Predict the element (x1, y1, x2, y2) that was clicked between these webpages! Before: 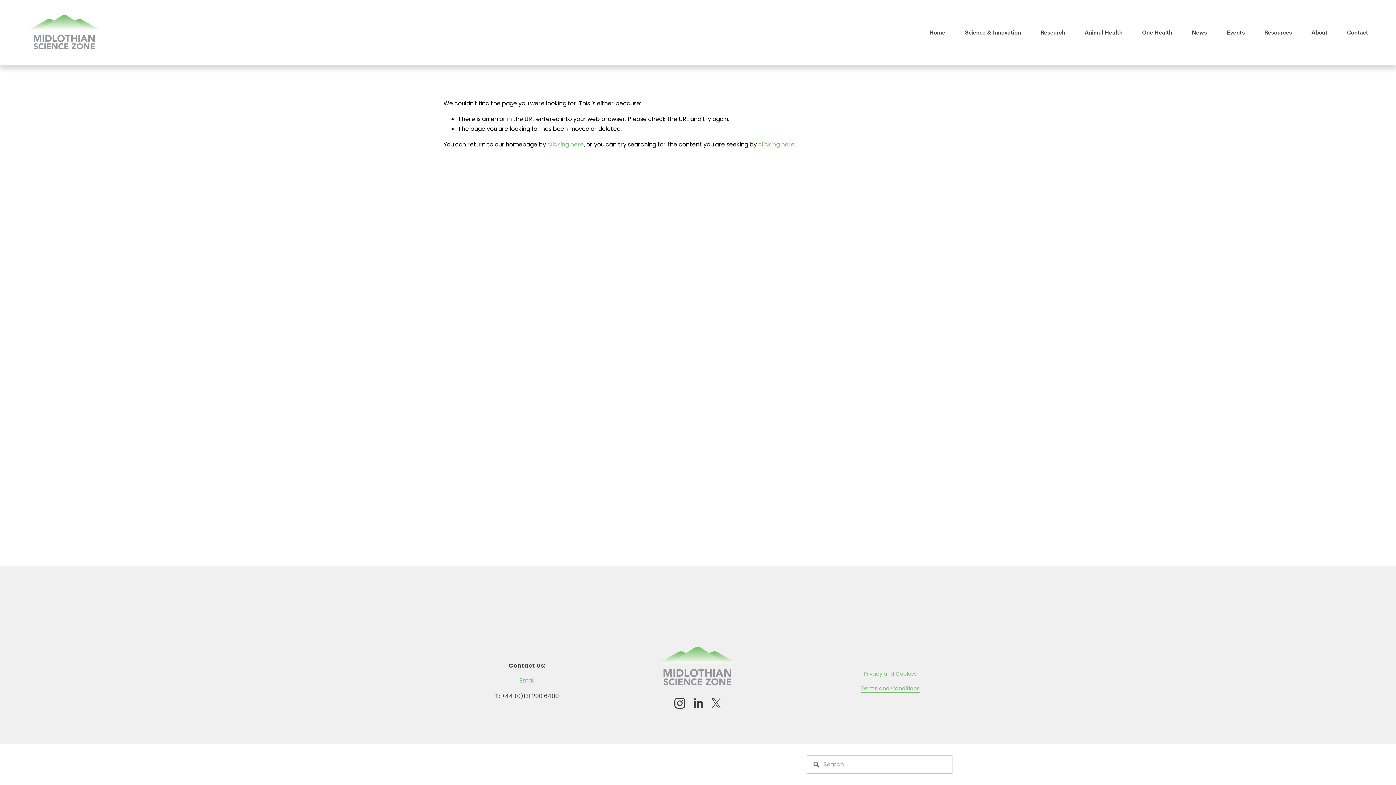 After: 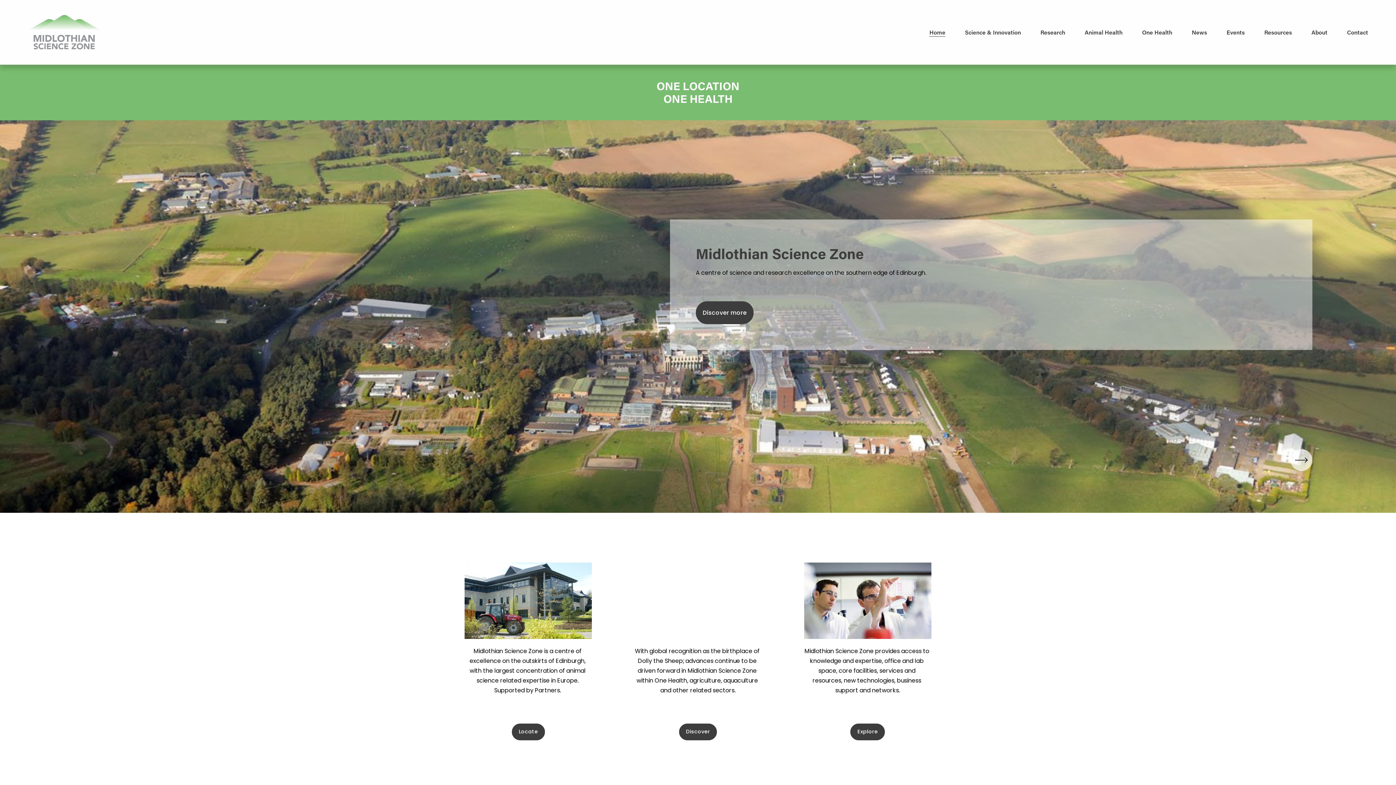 Action: bbox: (27, 13, 101, 50)